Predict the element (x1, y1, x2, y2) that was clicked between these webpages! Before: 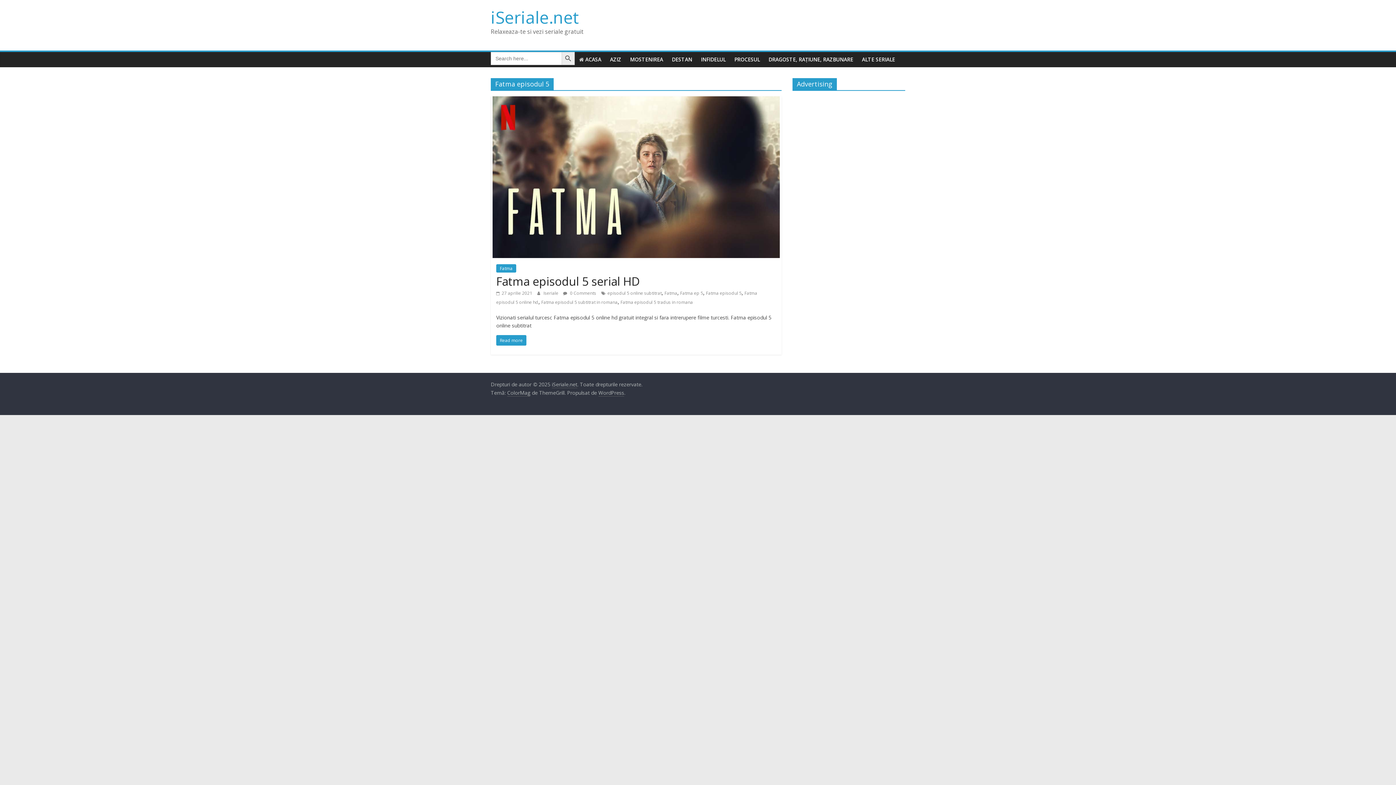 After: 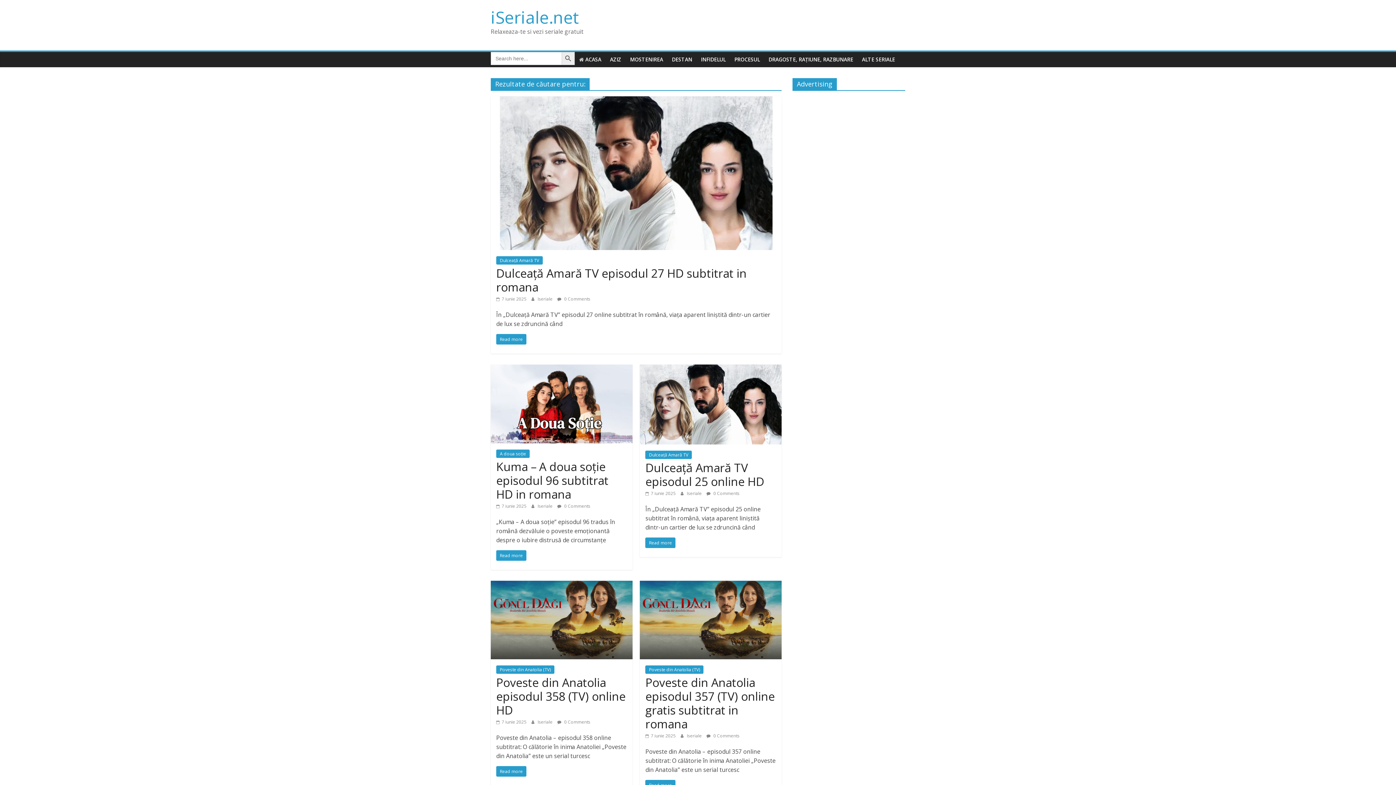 Action: bbox: (561, 52, 574, 65) label: Search Button